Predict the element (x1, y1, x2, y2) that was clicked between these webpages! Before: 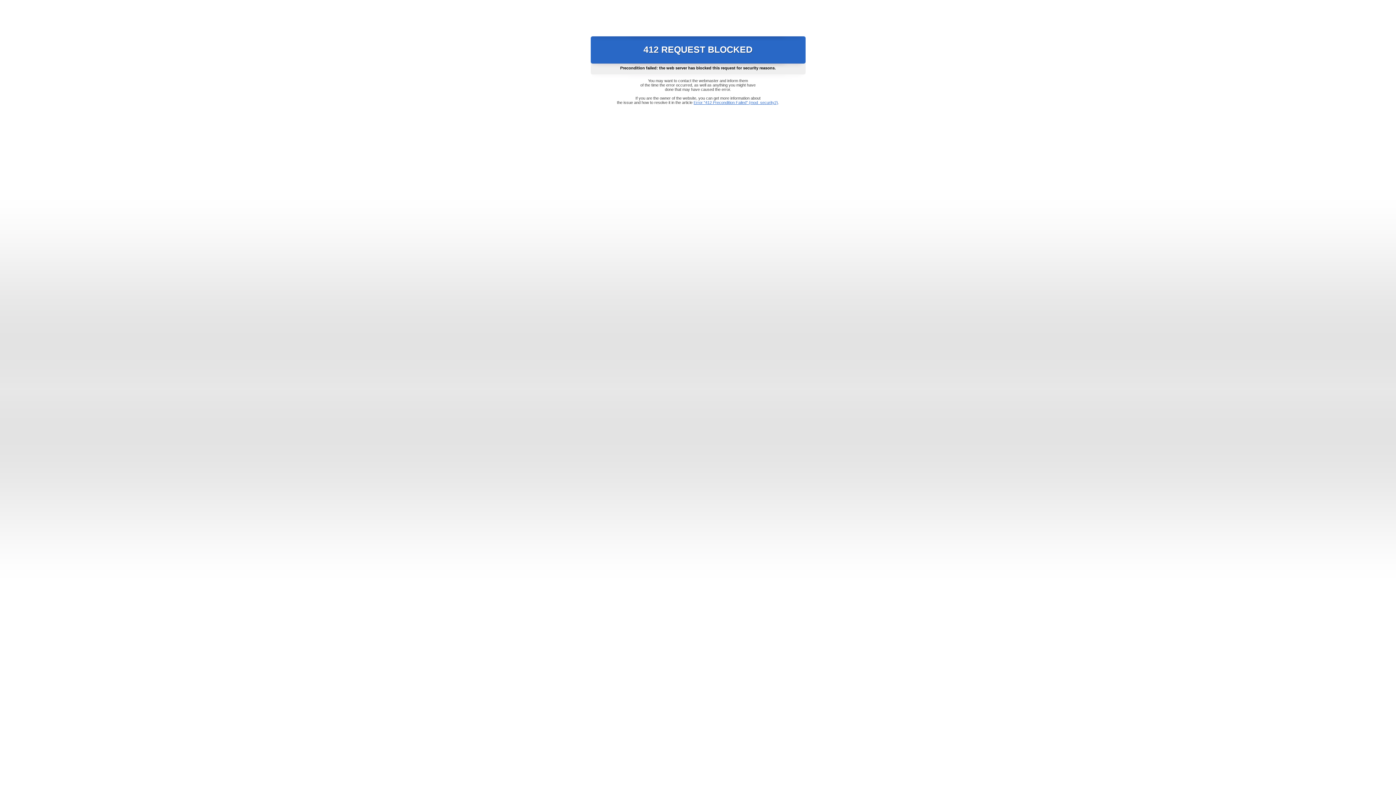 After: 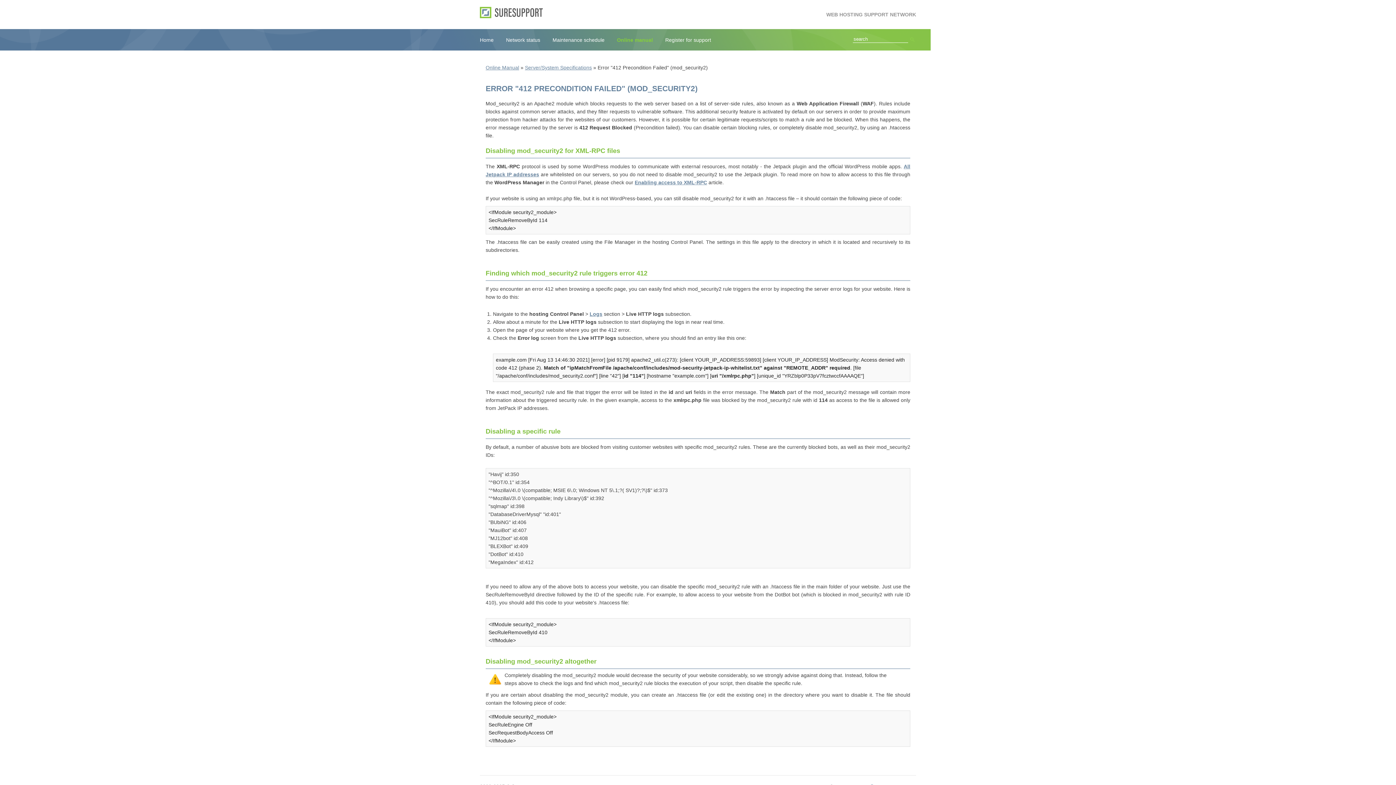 Action: bbox: (693, 100, 778, 104) label: Error "412 Precondition Failed" (mod_security2)